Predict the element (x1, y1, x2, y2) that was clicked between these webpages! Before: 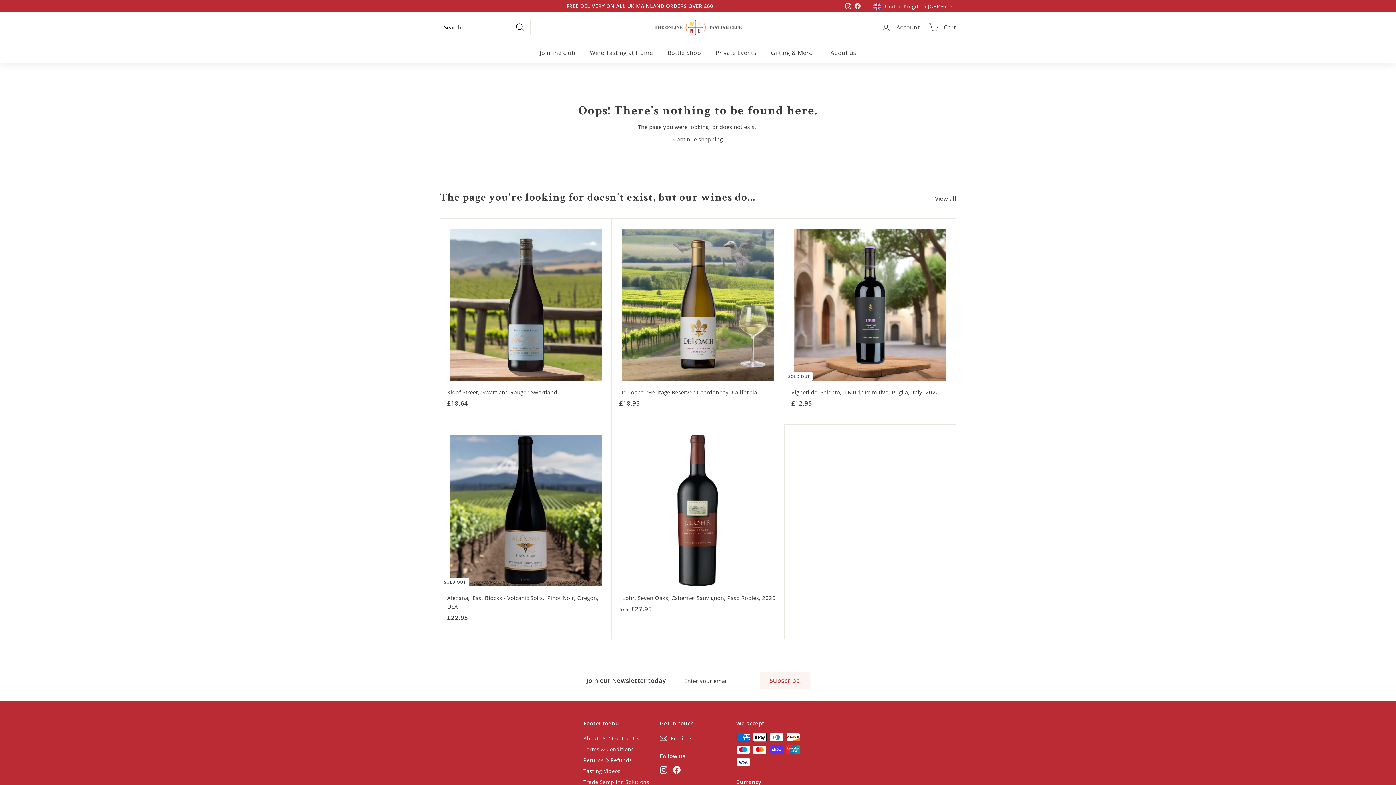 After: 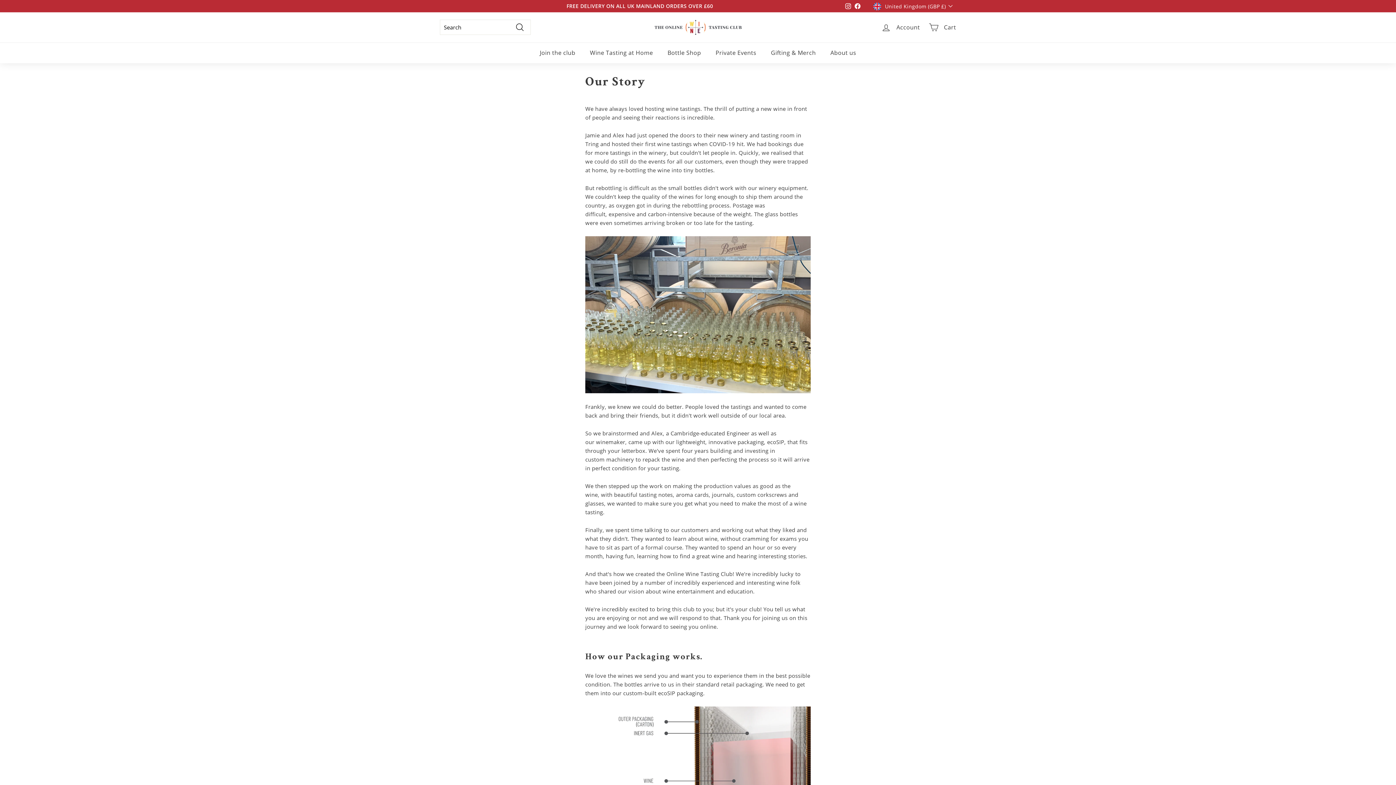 Action: label: About us bbox: (823, 42, 863, 63)